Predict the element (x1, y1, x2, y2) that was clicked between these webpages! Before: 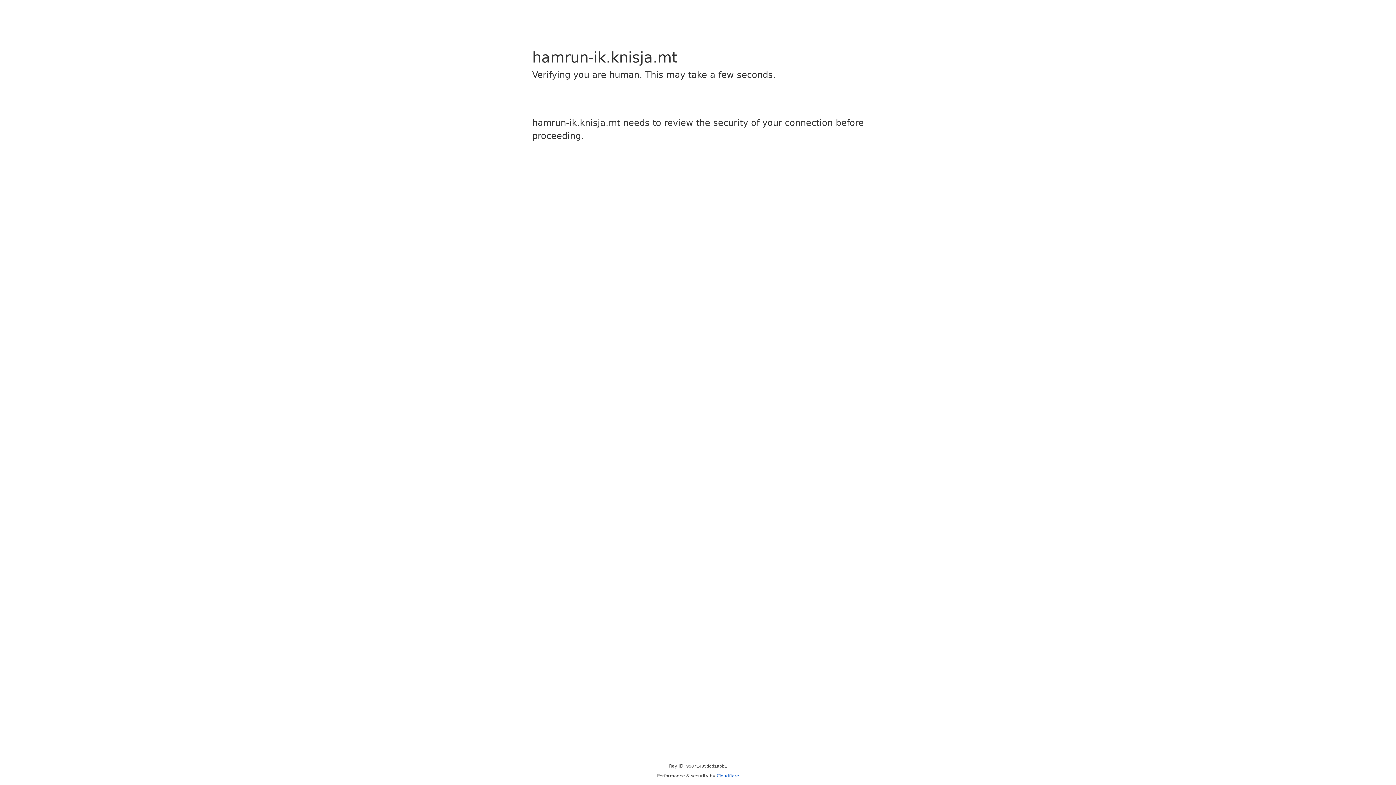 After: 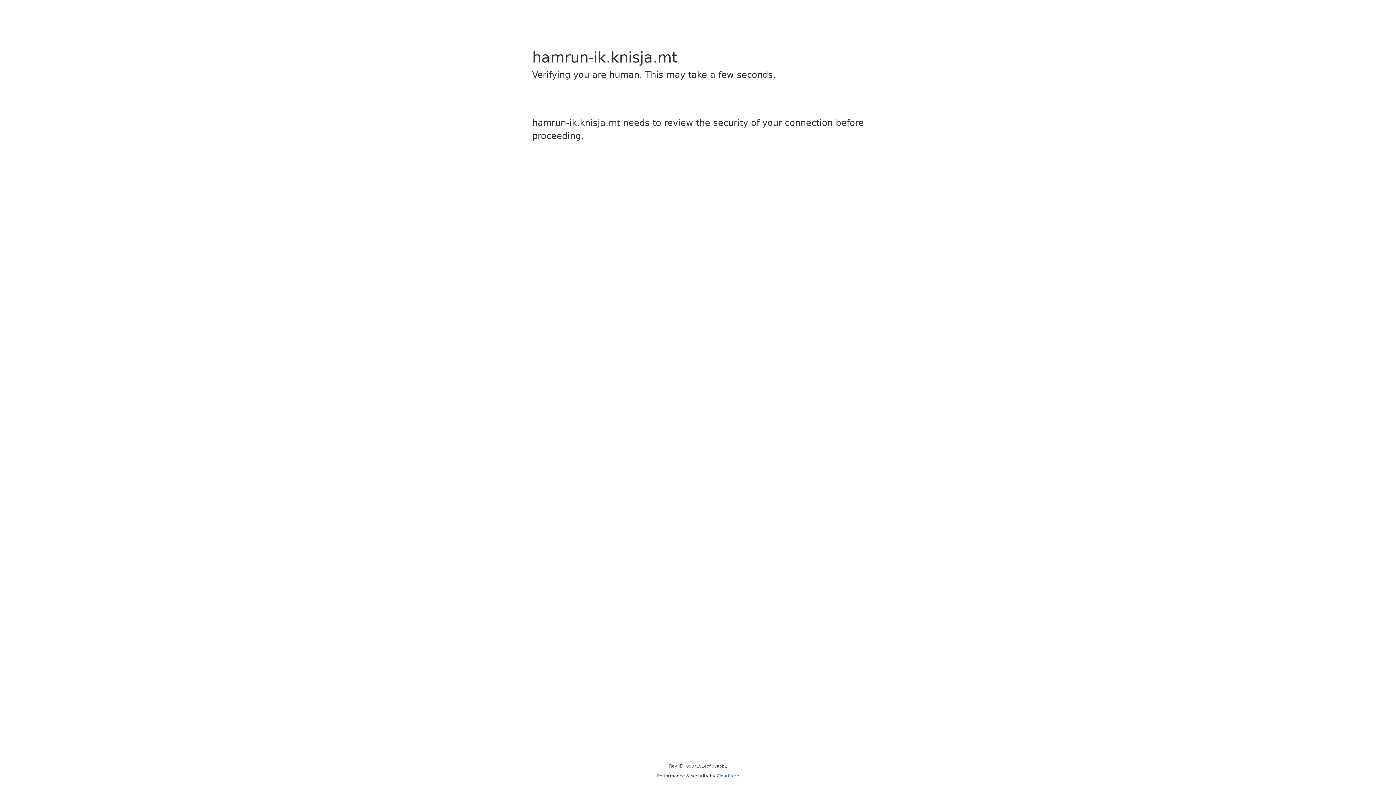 Action: bbox: (716, 773, 739, 778) label: Cloudflare